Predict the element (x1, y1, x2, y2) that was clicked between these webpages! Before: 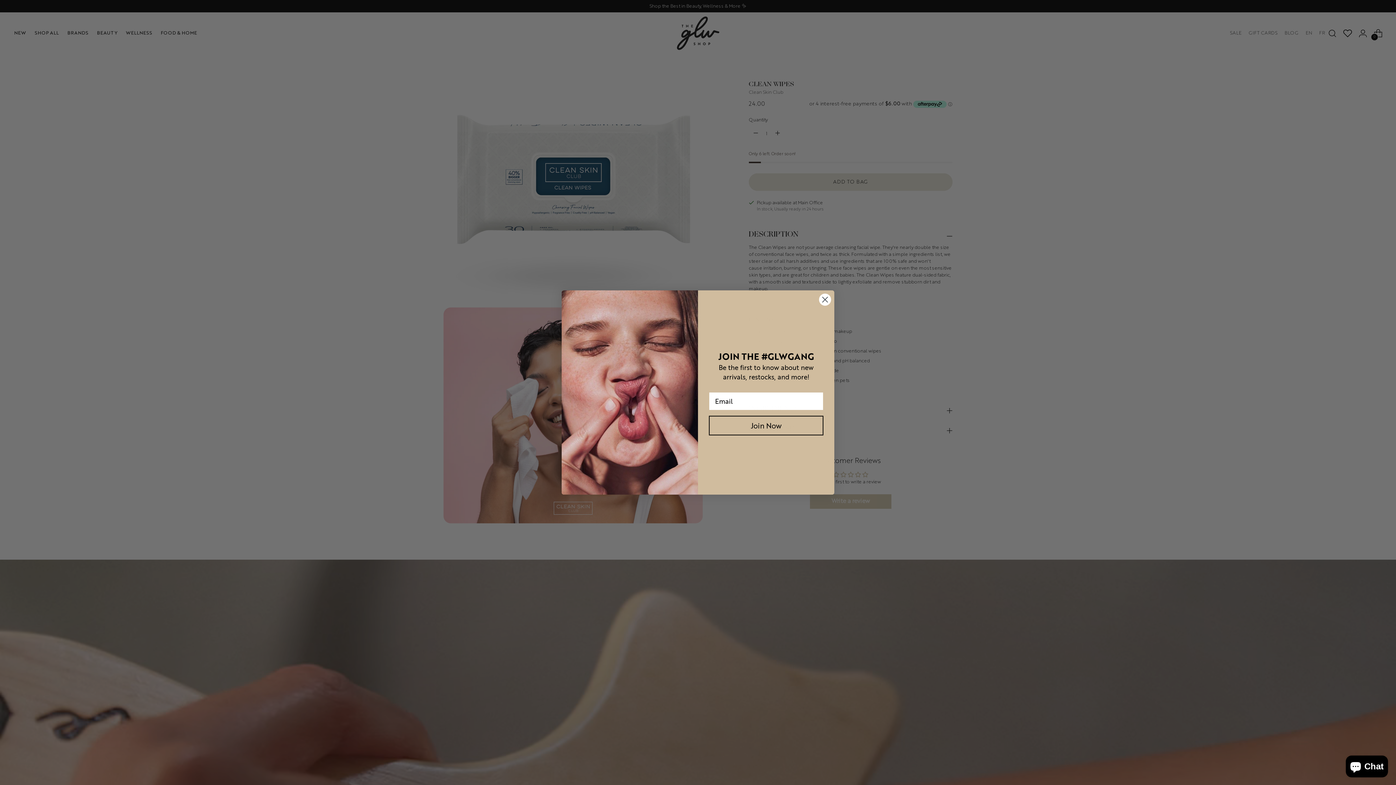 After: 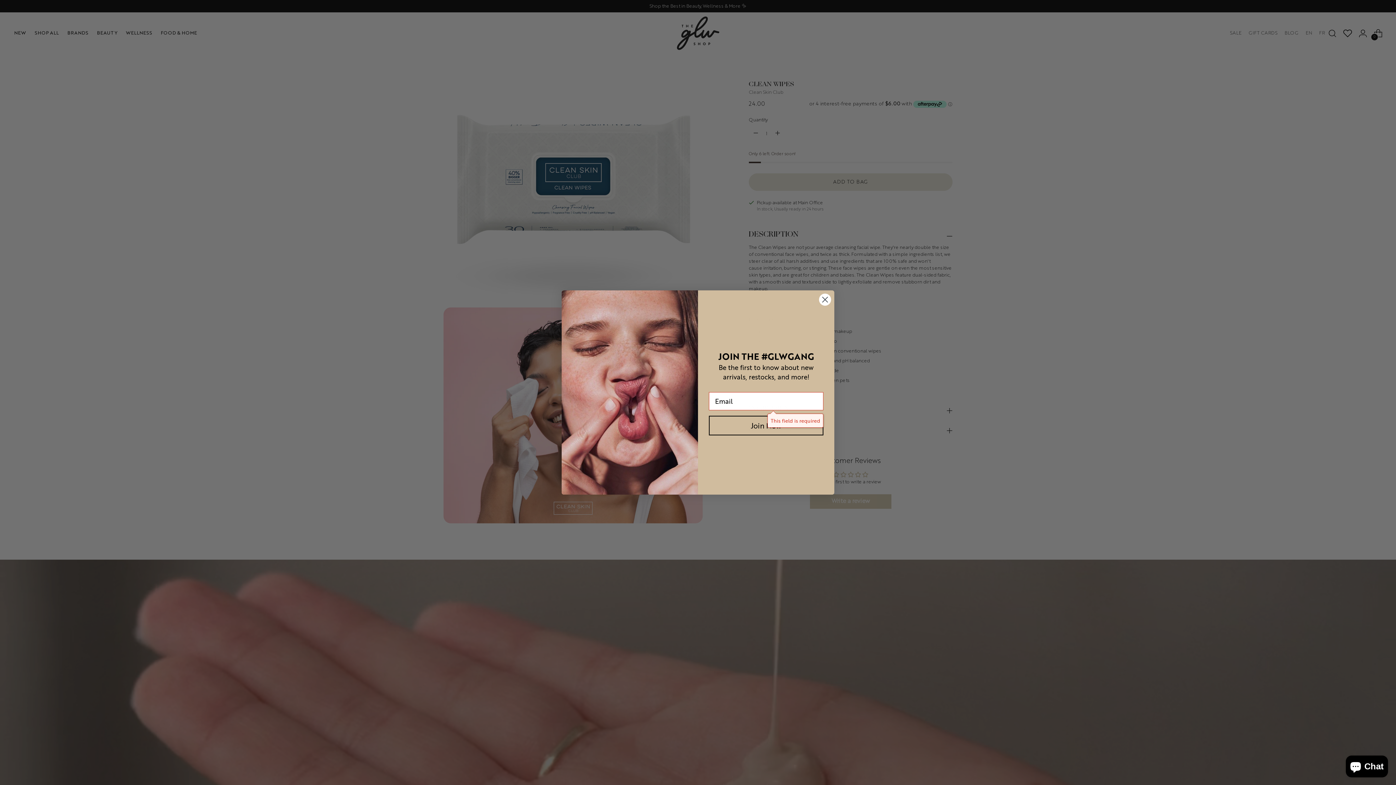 Action: label: Join Now bbox: (709, 415, 823, 435)